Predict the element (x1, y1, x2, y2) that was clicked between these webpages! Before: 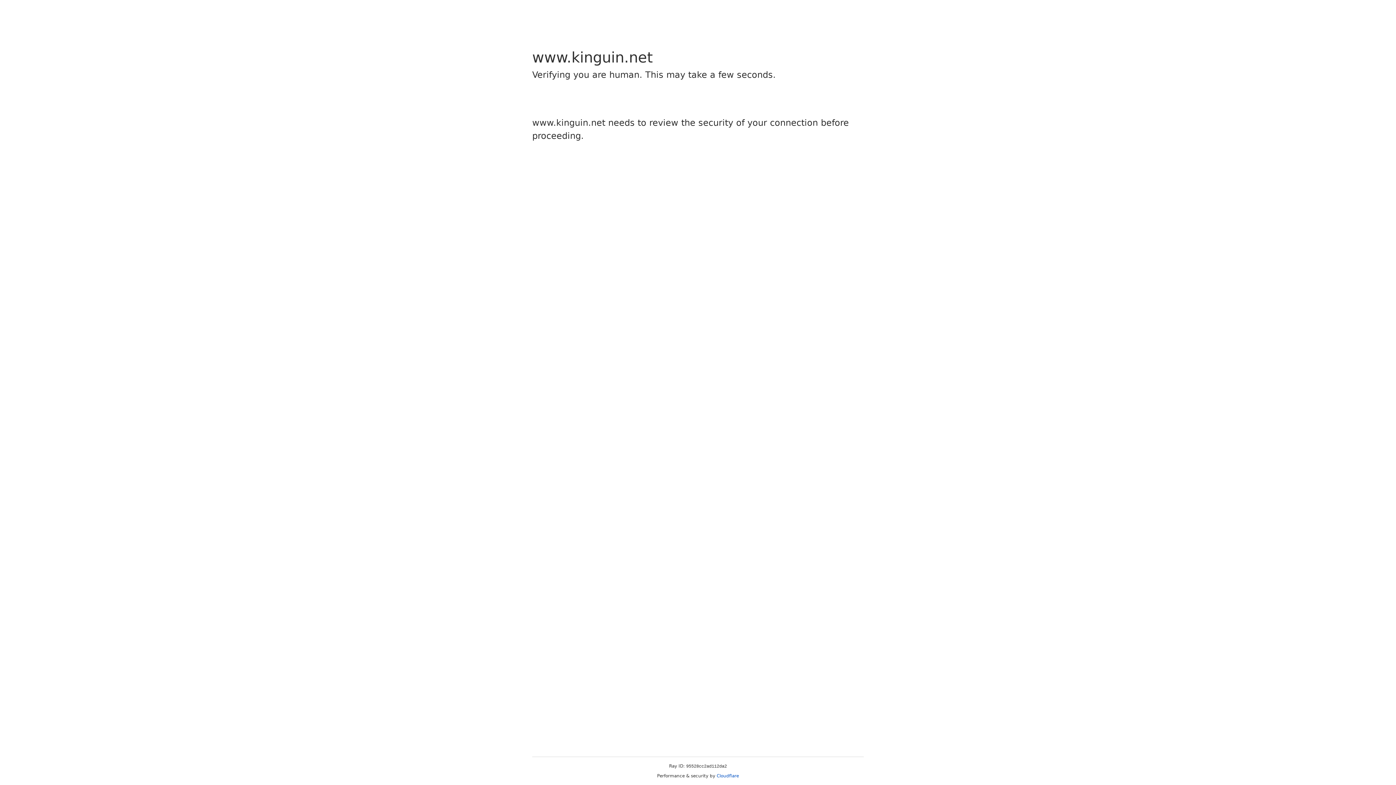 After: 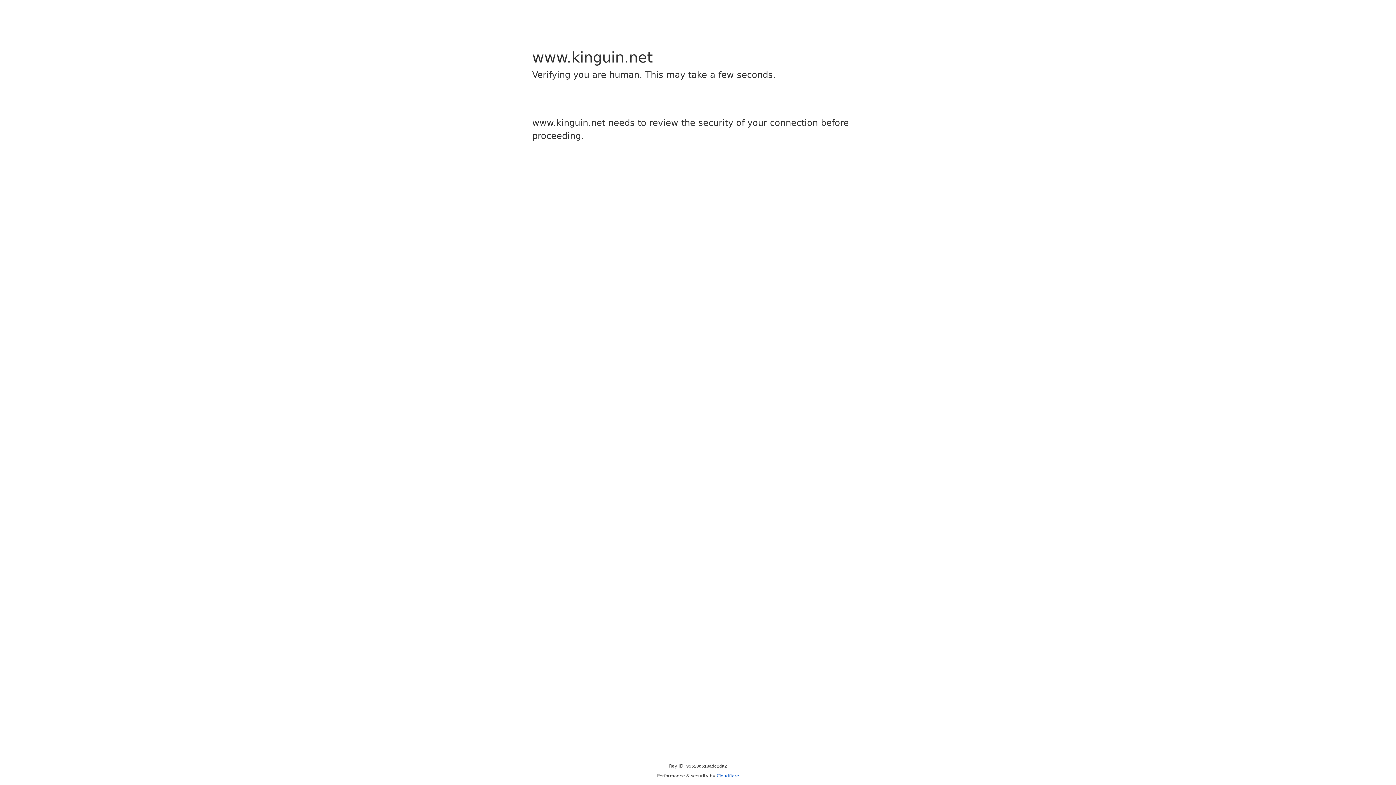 Action: bbox: (716, 773, 739, 778) label: Cloudflare